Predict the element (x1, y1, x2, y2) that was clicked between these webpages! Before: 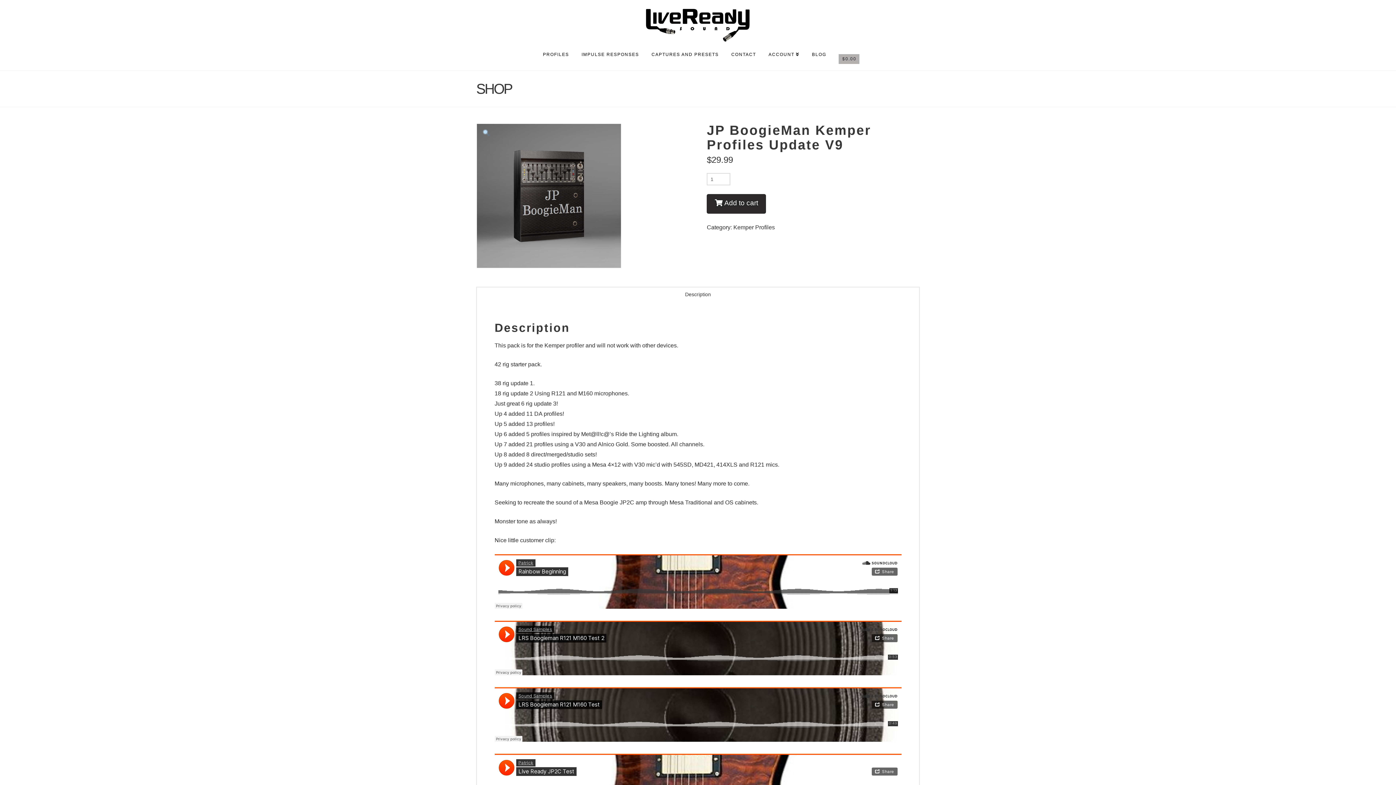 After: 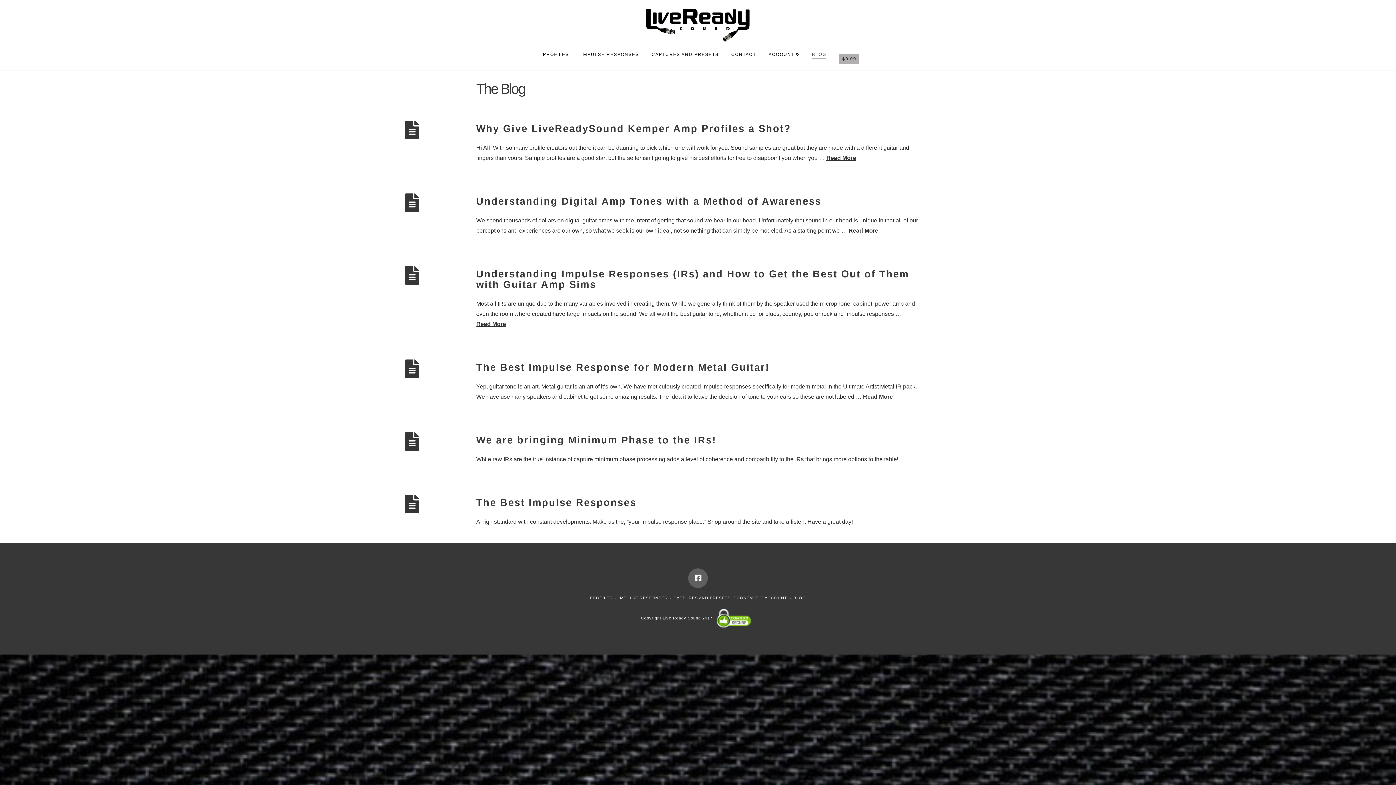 Action: bbox: (805, 43, 832, 70) label: BLOG